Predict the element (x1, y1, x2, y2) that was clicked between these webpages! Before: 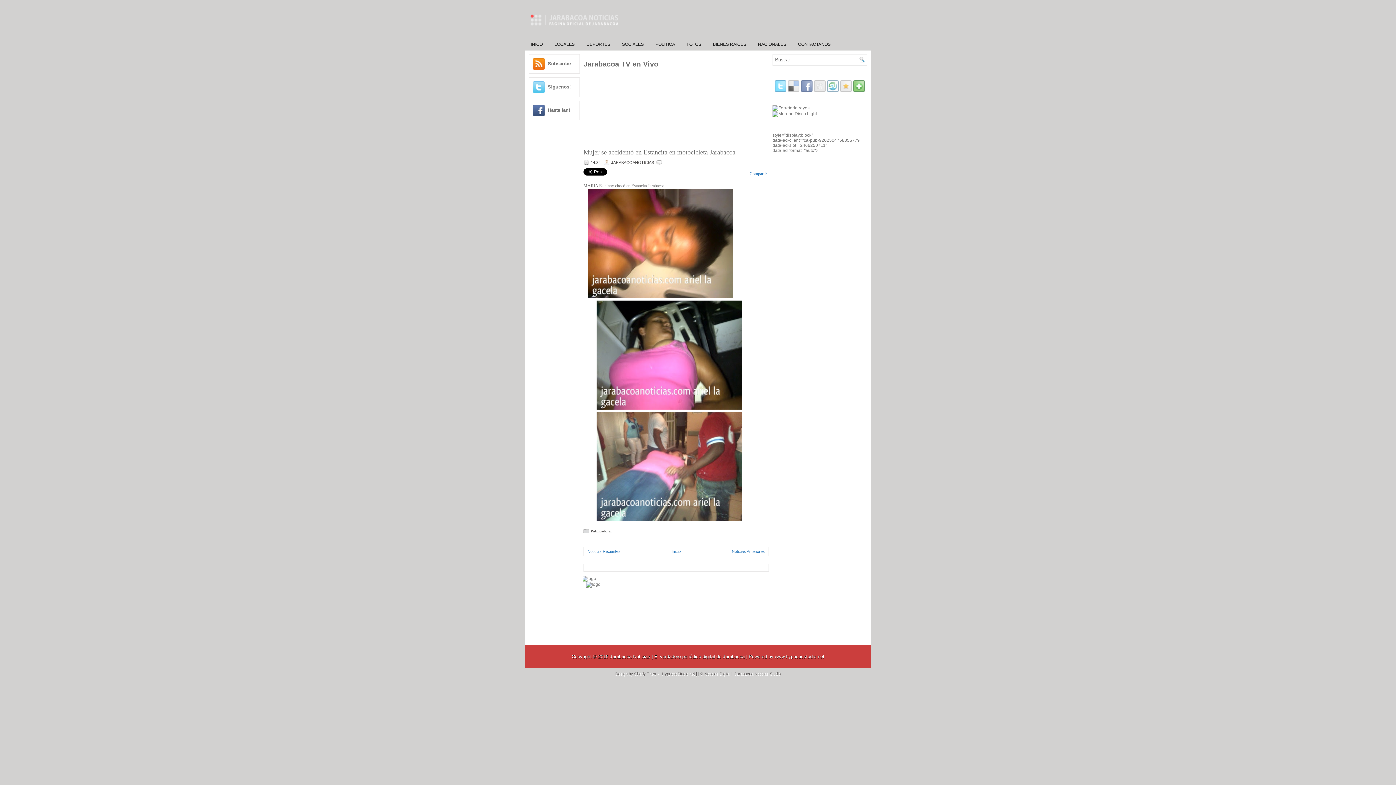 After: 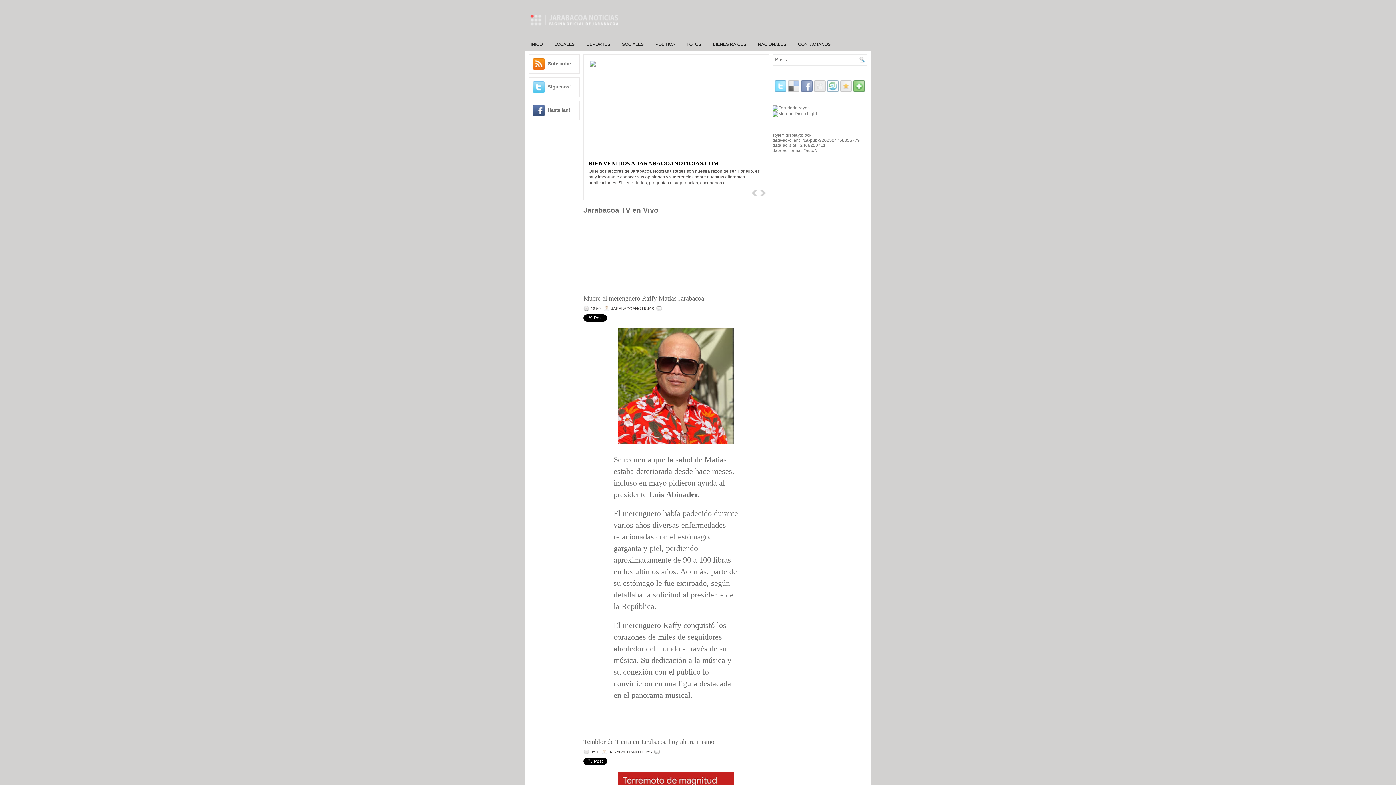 Action: bbox: (792, 37, 836, 50) label: CONTACTANOS